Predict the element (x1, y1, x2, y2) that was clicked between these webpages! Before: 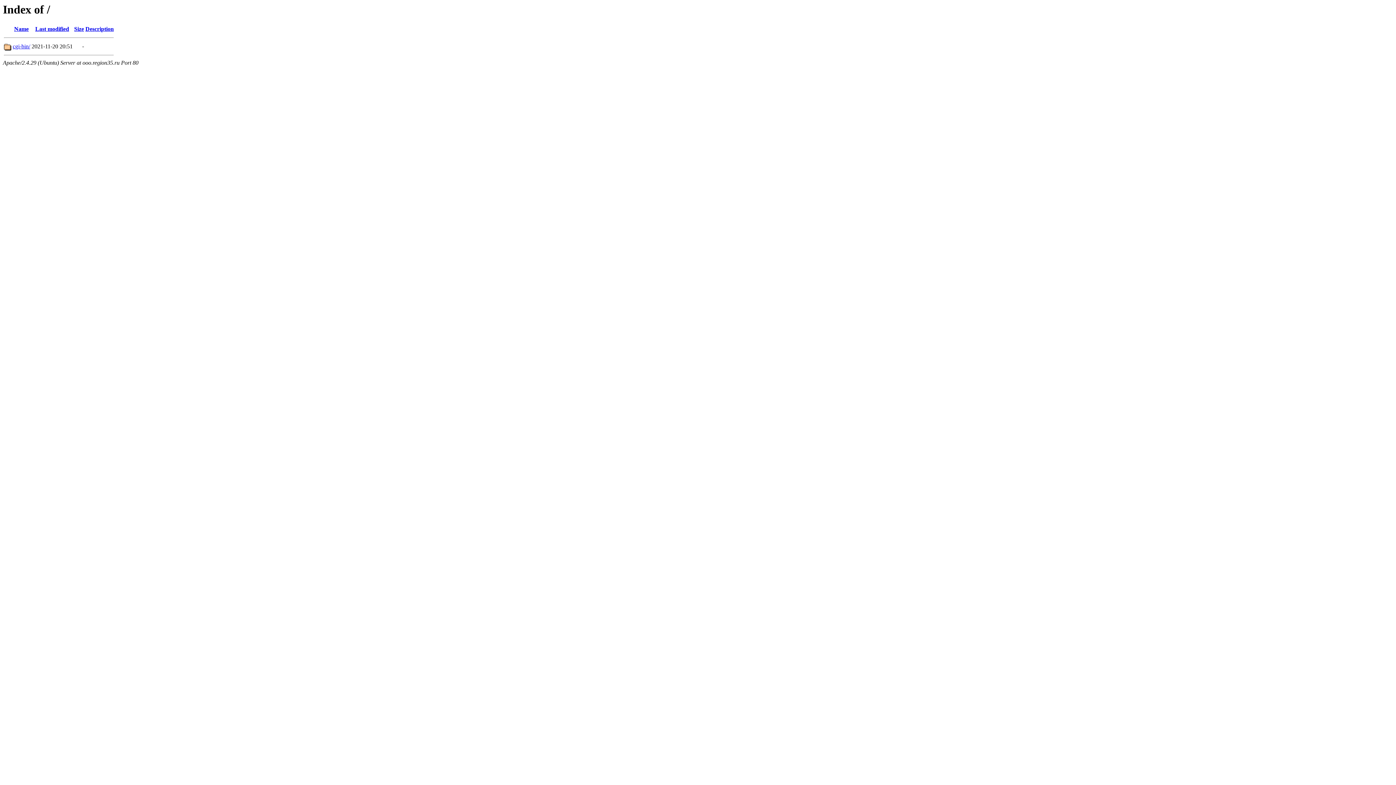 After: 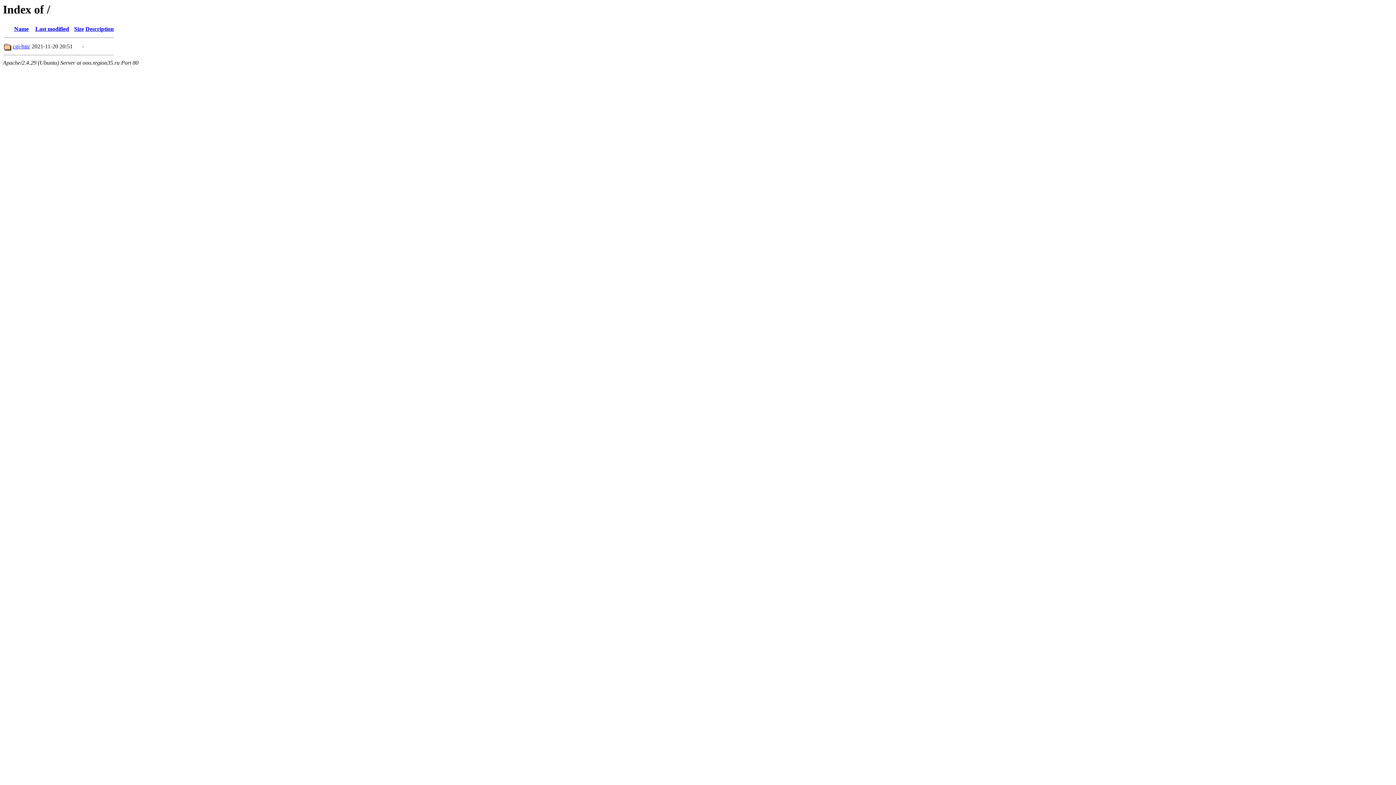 Action: label: Description bbox: (85, 25, 113, 32)